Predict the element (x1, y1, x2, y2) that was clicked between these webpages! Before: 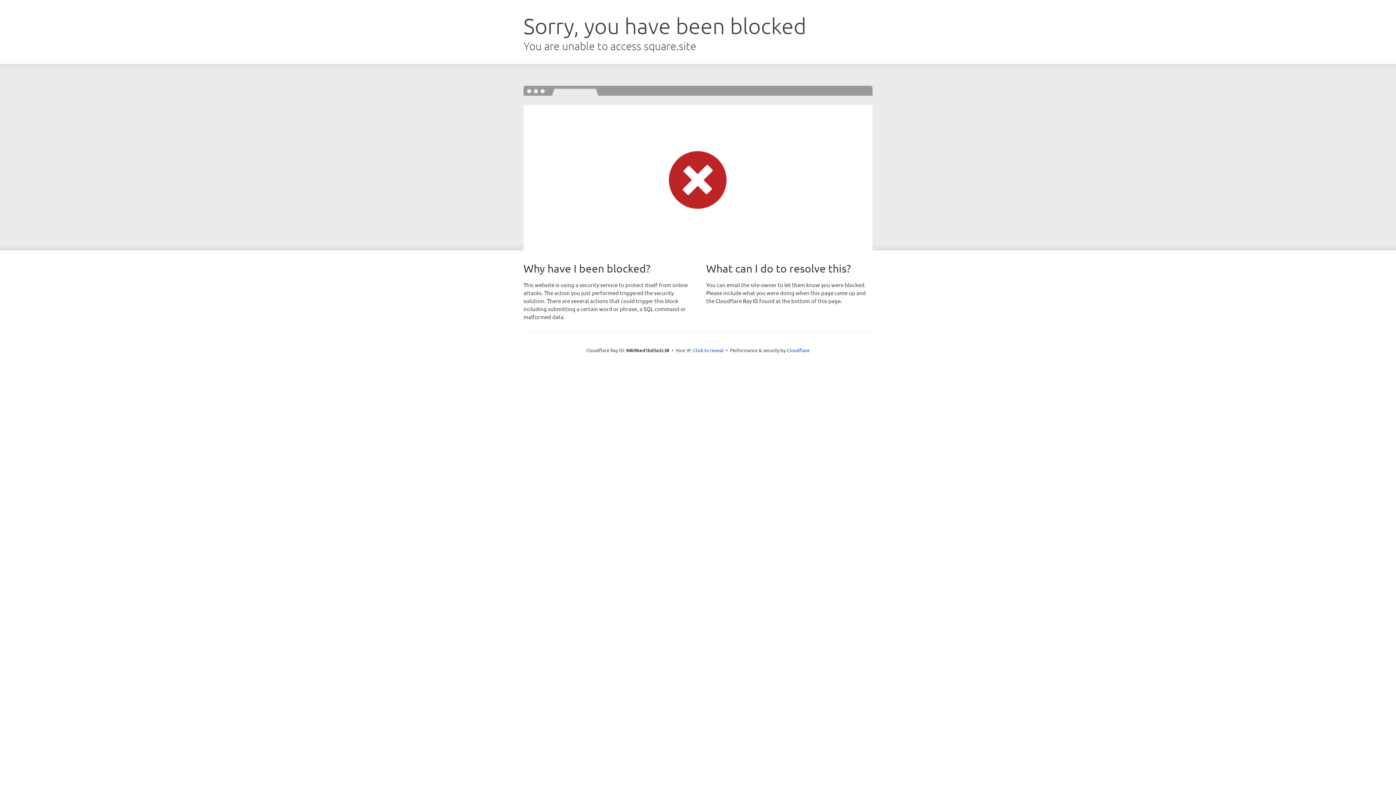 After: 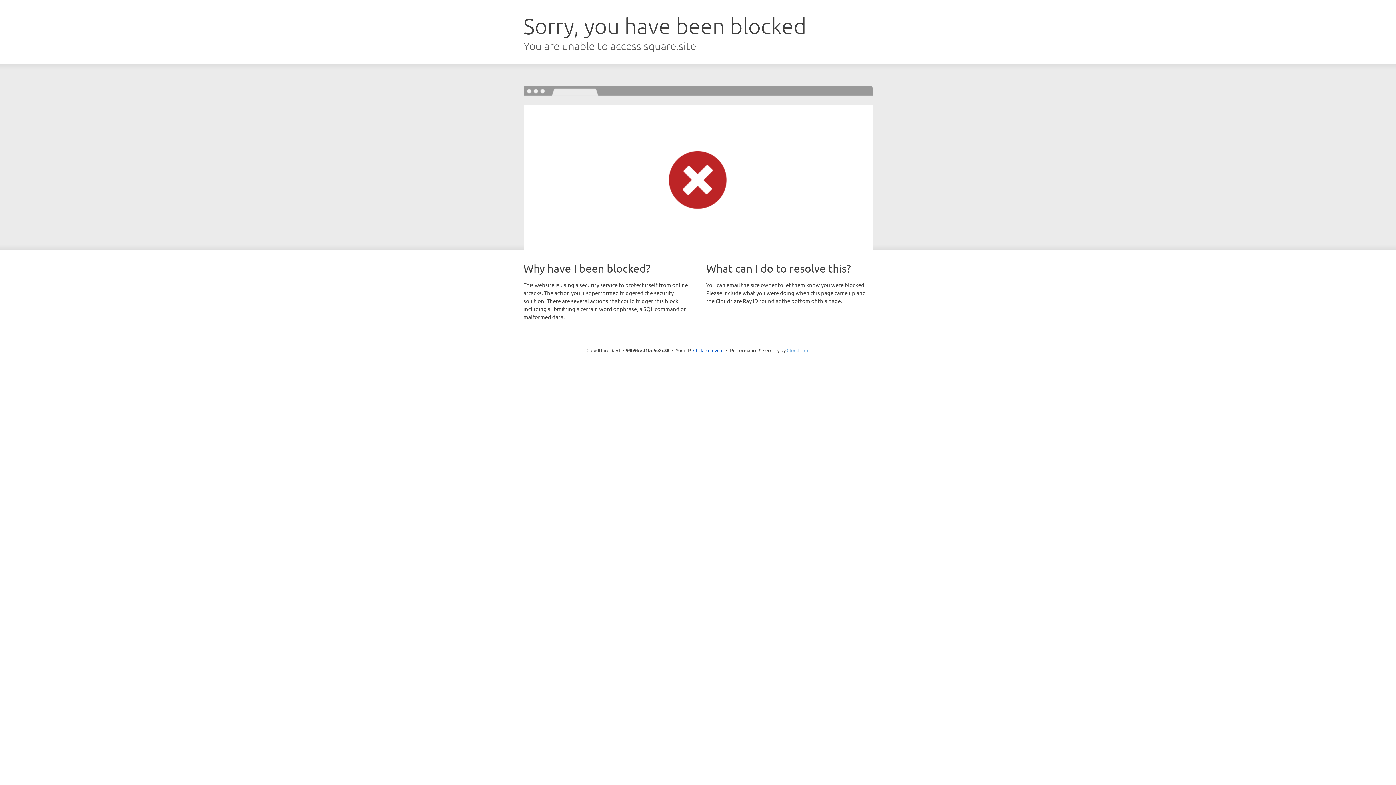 Action: bbox: (786, 347, 809, 353) label: Cloudflare